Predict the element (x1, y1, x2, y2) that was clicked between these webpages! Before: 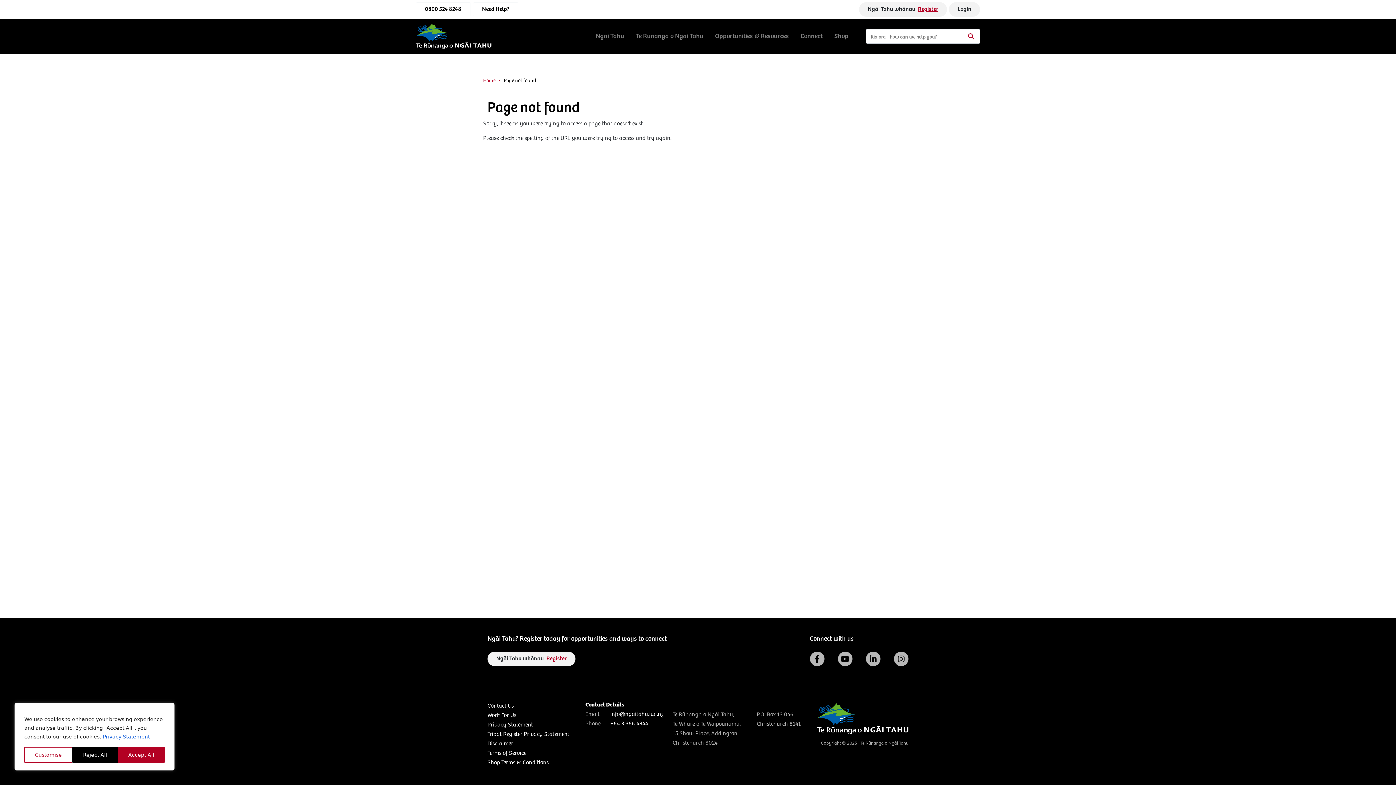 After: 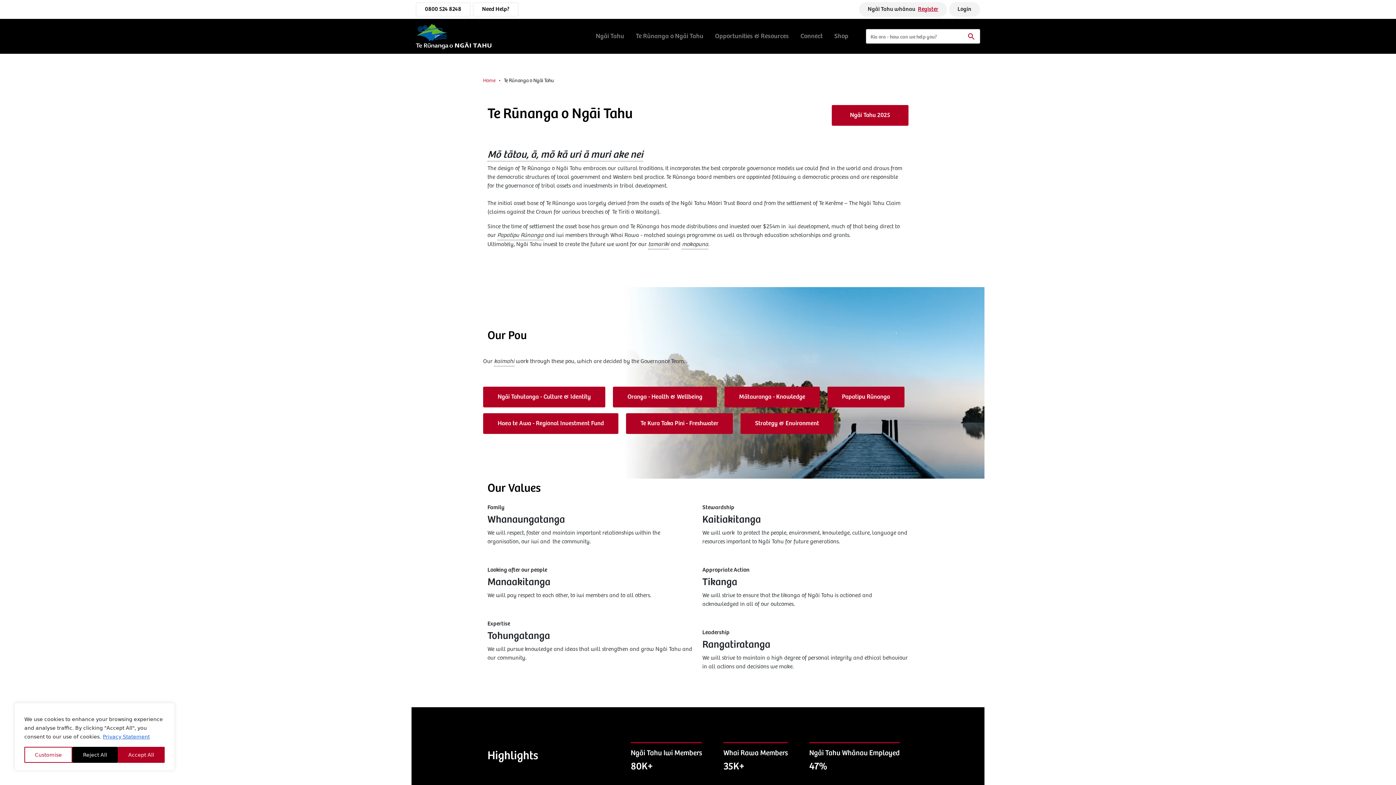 Action: label: Te Rūnanga o Ngāi Tahu bbox: (633, 22, 706, 50)